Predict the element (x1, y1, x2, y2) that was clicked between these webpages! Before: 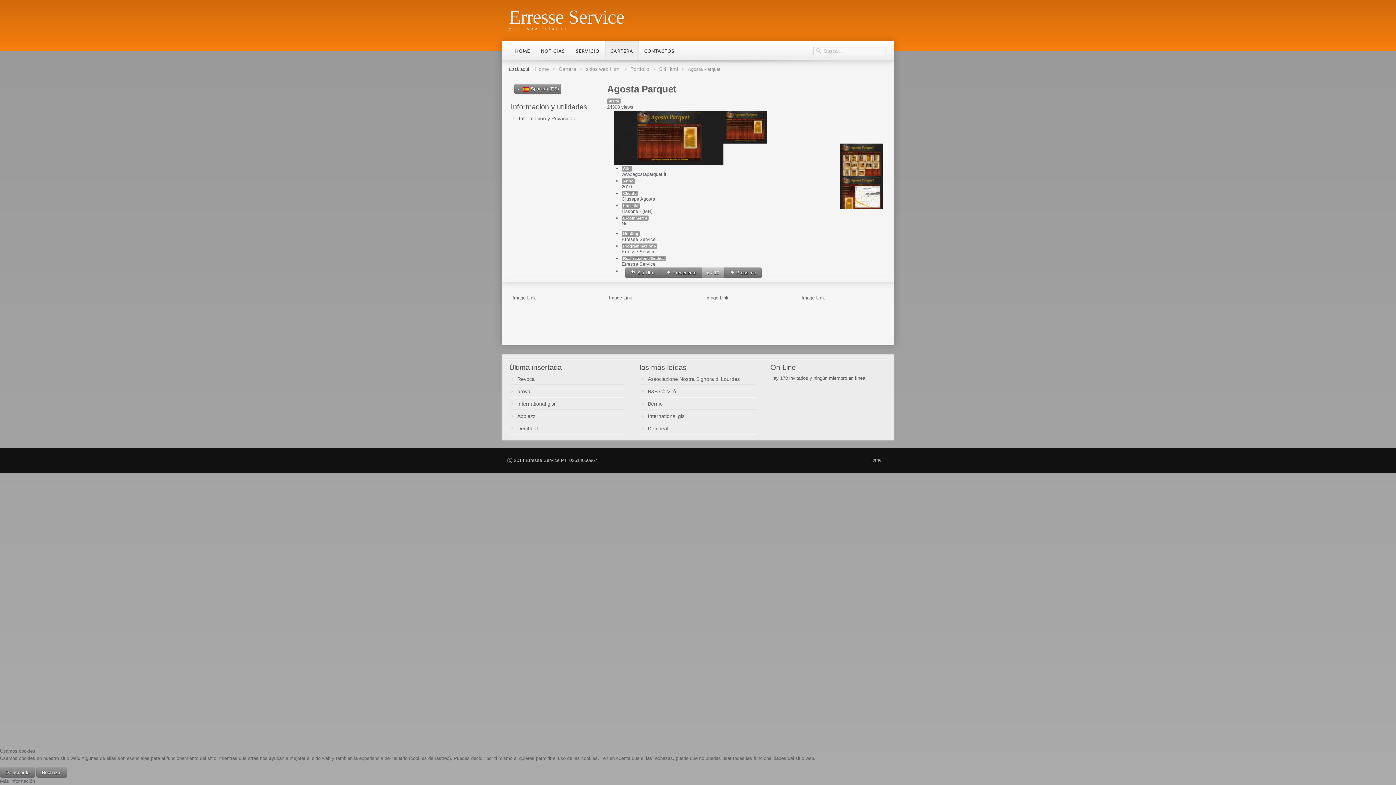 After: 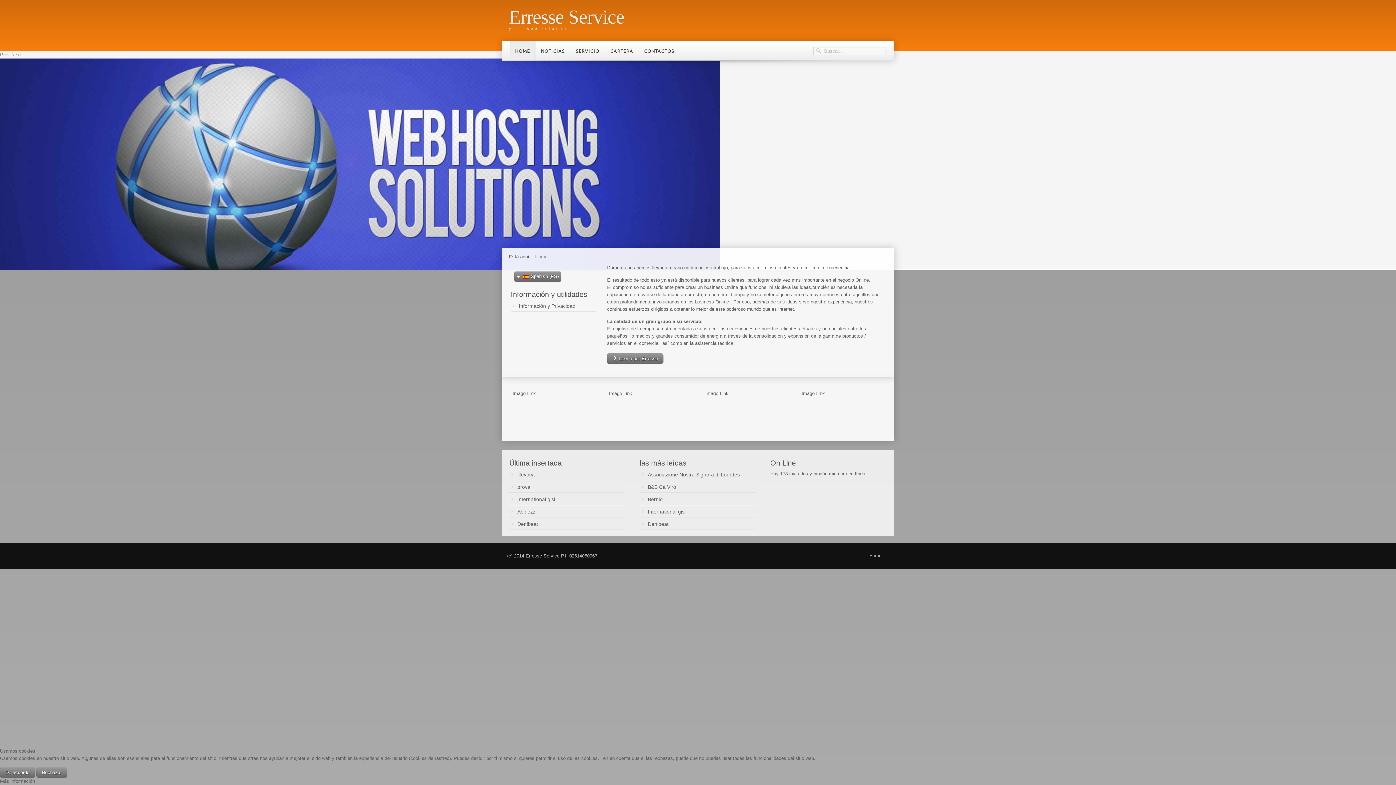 Action: bbox: (509, 40, 535, 60) label: HOME